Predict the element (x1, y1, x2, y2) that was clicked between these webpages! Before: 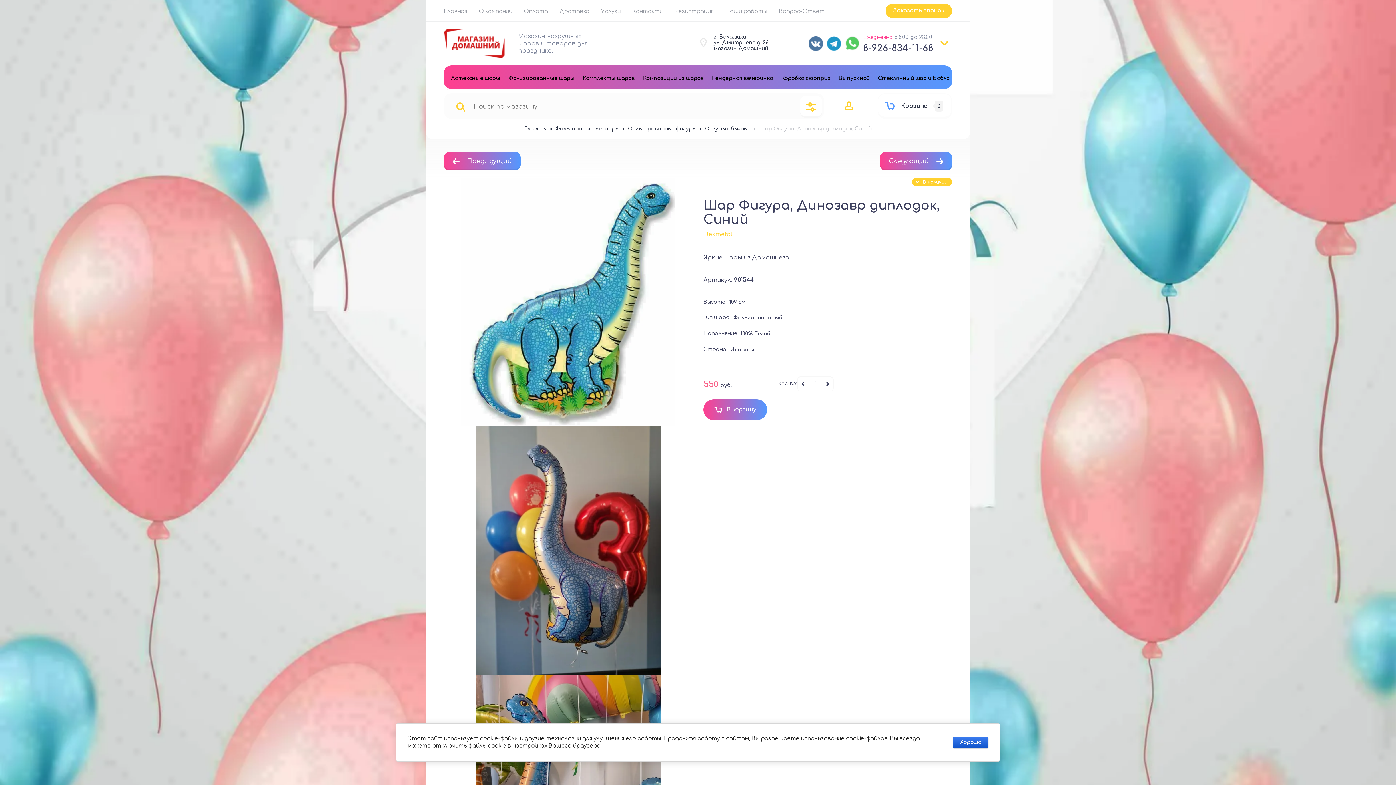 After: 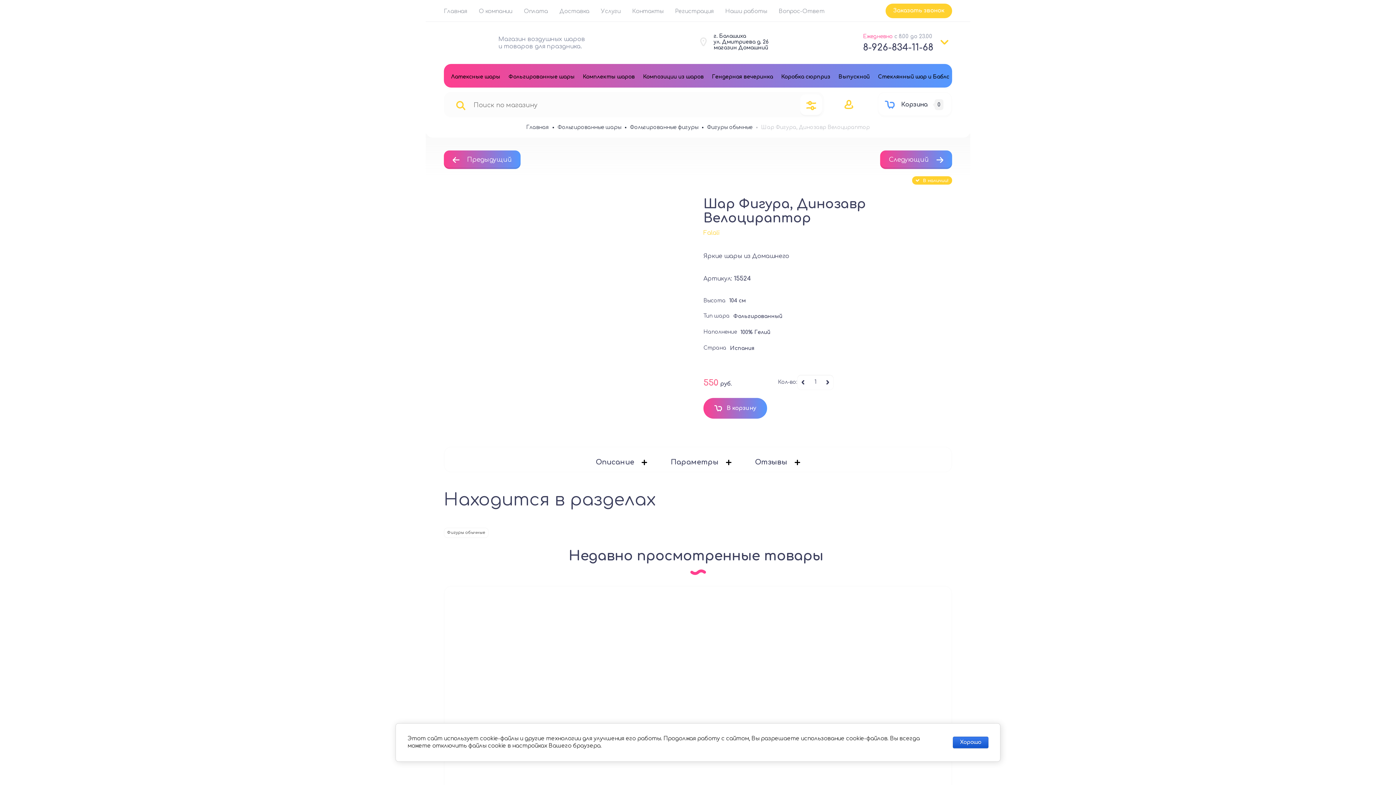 Action: bbox: (444, 152, 520, 170) label: Предыдущий